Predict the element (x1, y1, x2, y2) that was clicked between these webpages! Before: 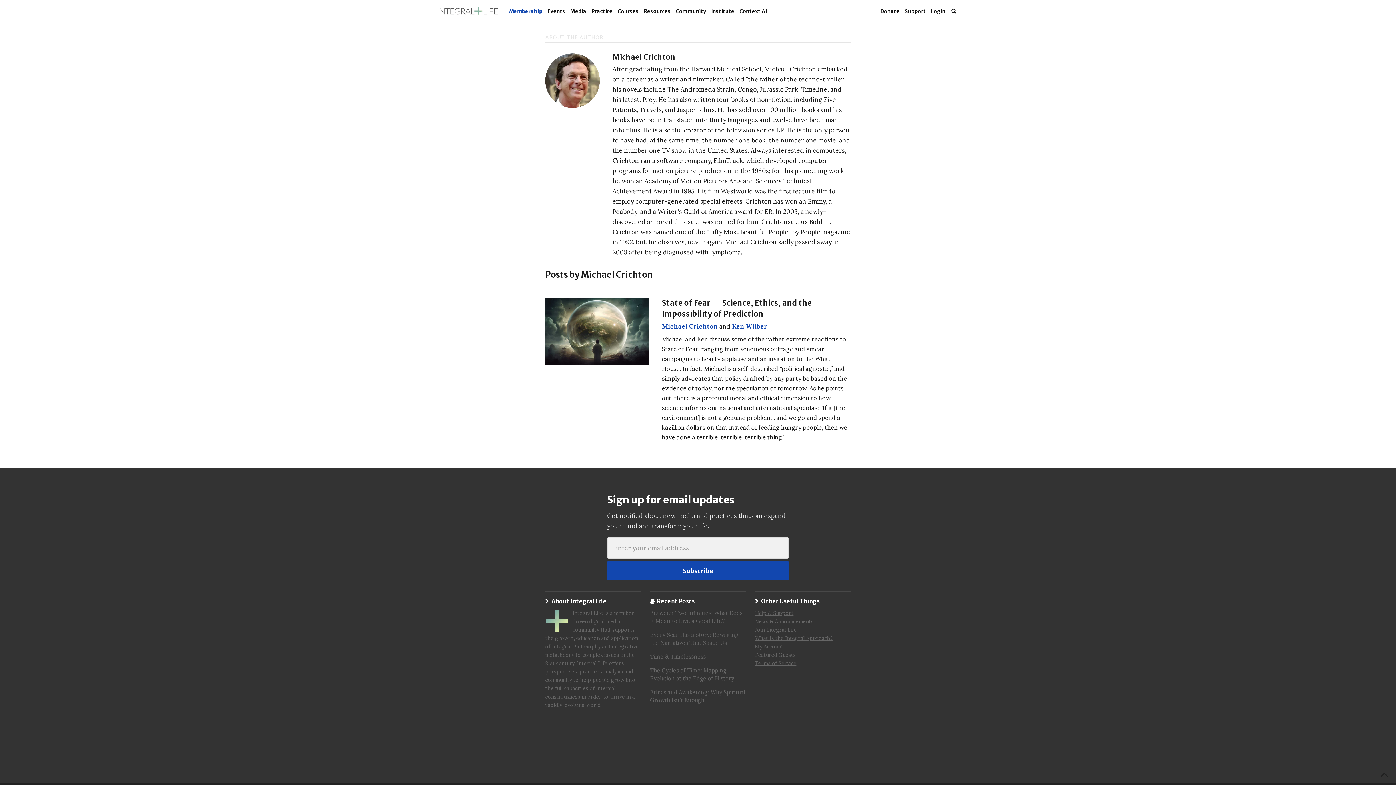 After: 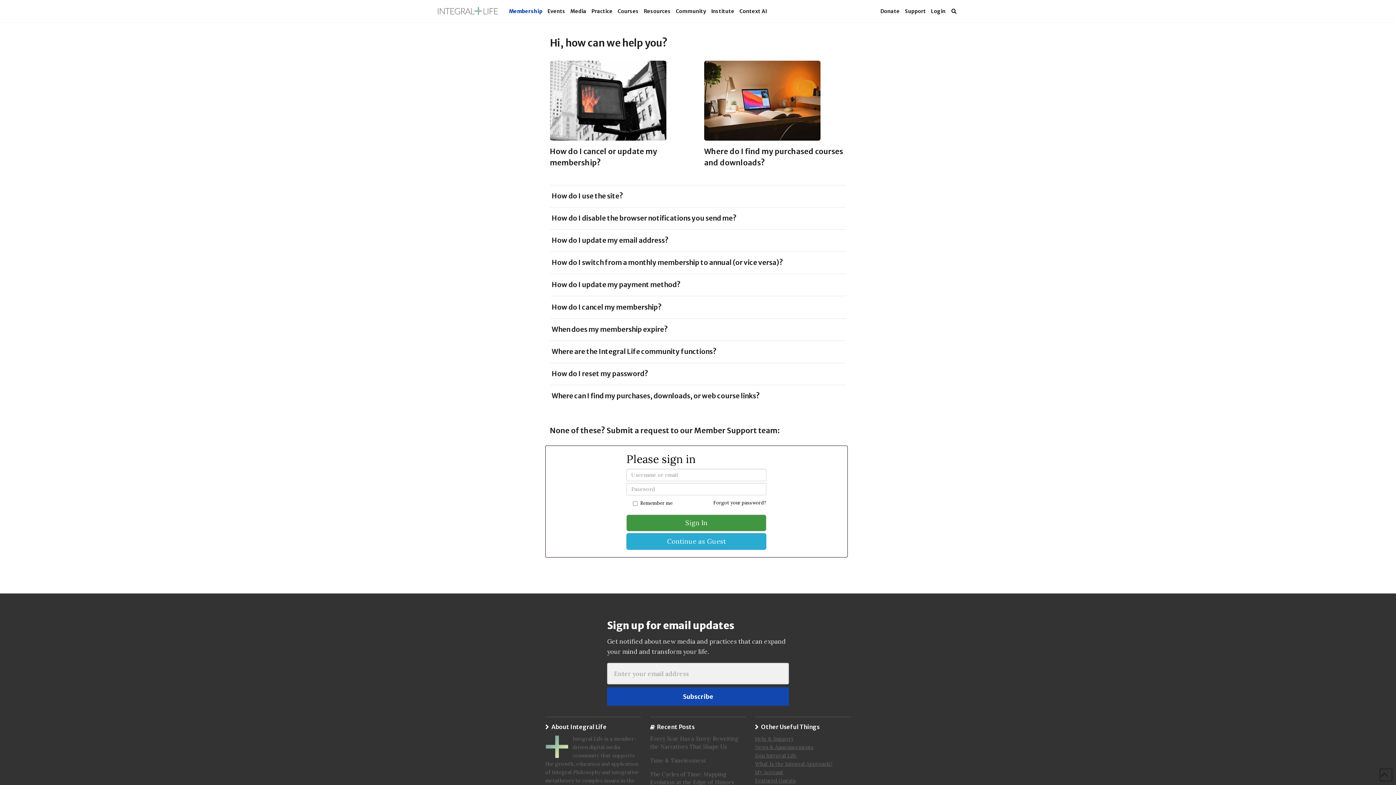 Action: label: Help & Support bbox: (755, 610, 793, 616)